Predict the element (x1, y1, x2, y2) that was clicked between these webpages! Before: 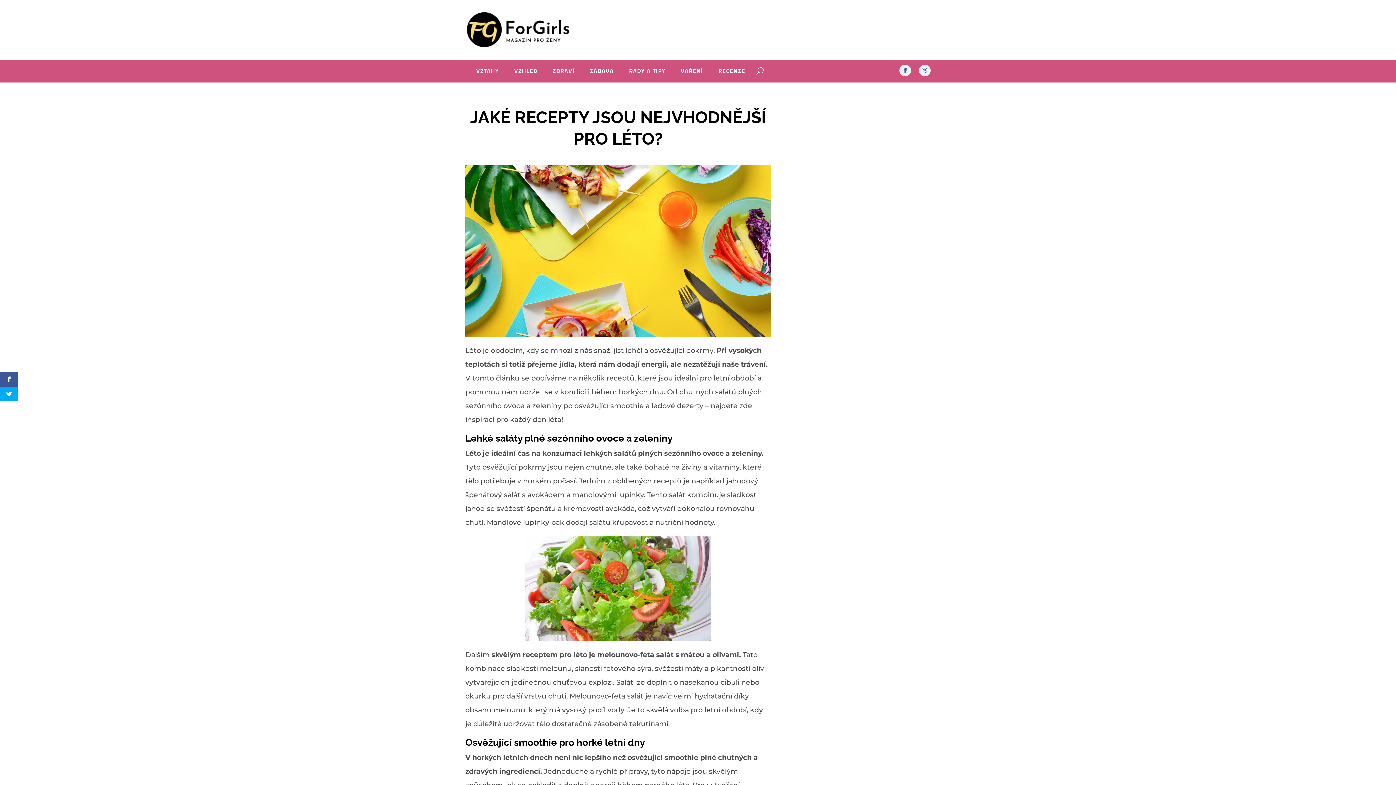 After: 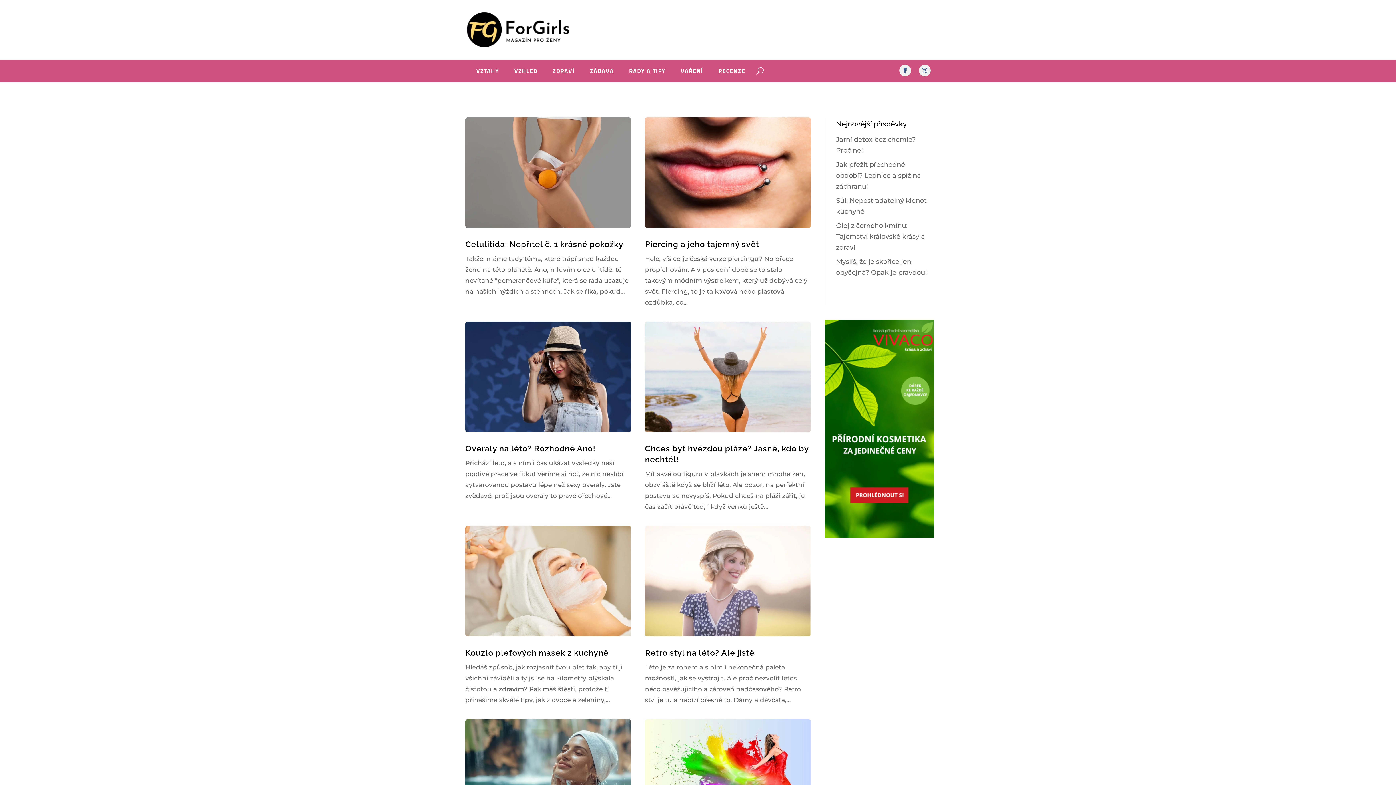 Action: label: VZHLED bbox: (514, 68, 544, 76)